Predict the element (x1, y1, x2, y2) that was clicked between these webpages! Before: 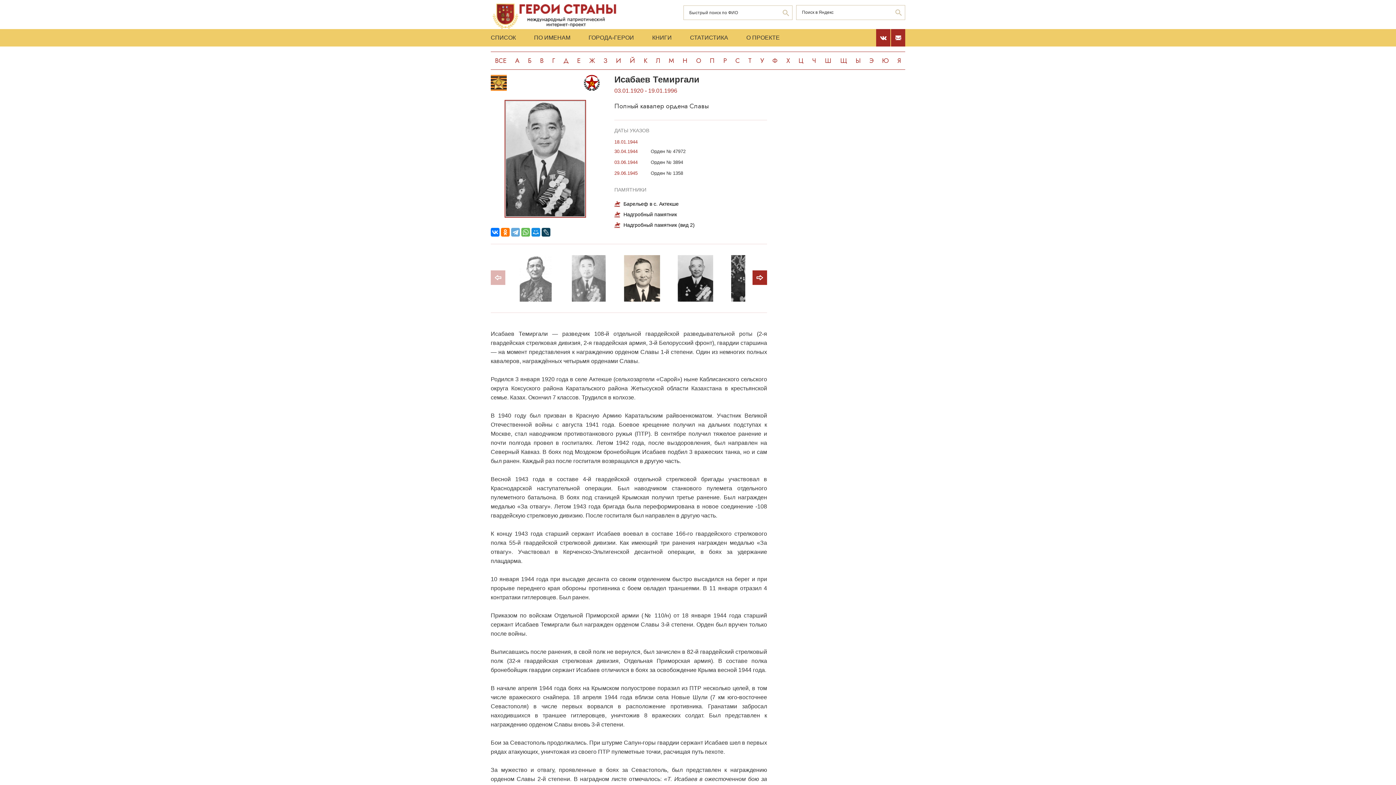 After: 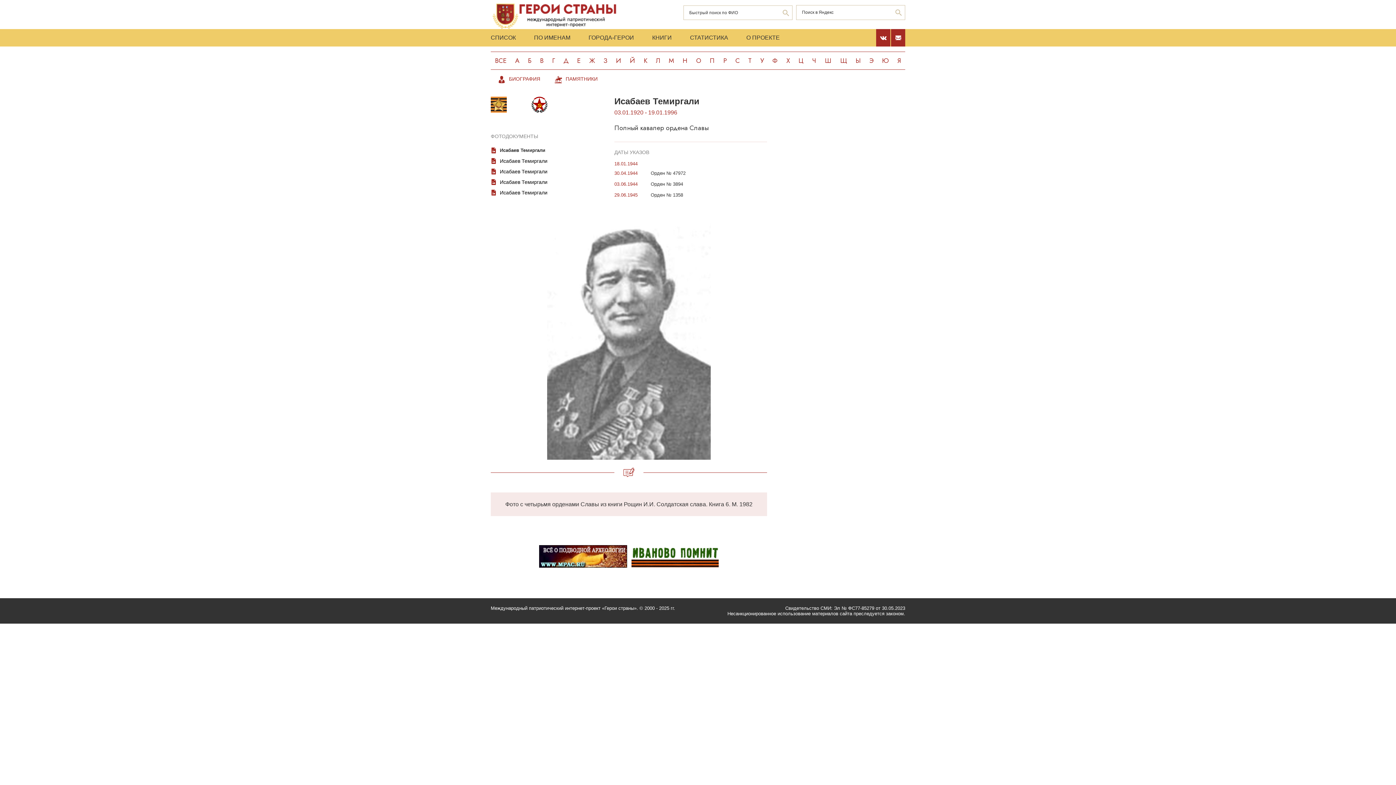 Action: bbox: (512, 255, 559, 301)